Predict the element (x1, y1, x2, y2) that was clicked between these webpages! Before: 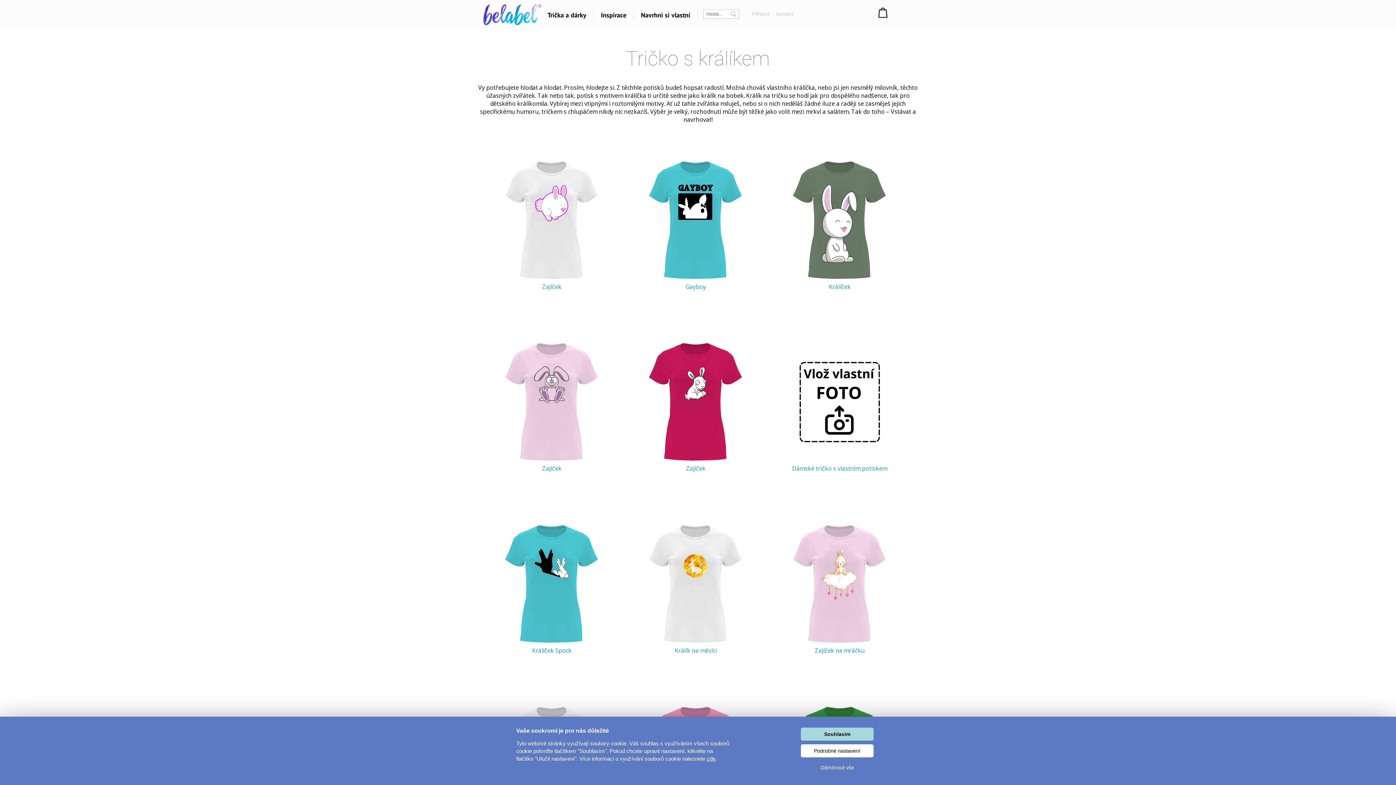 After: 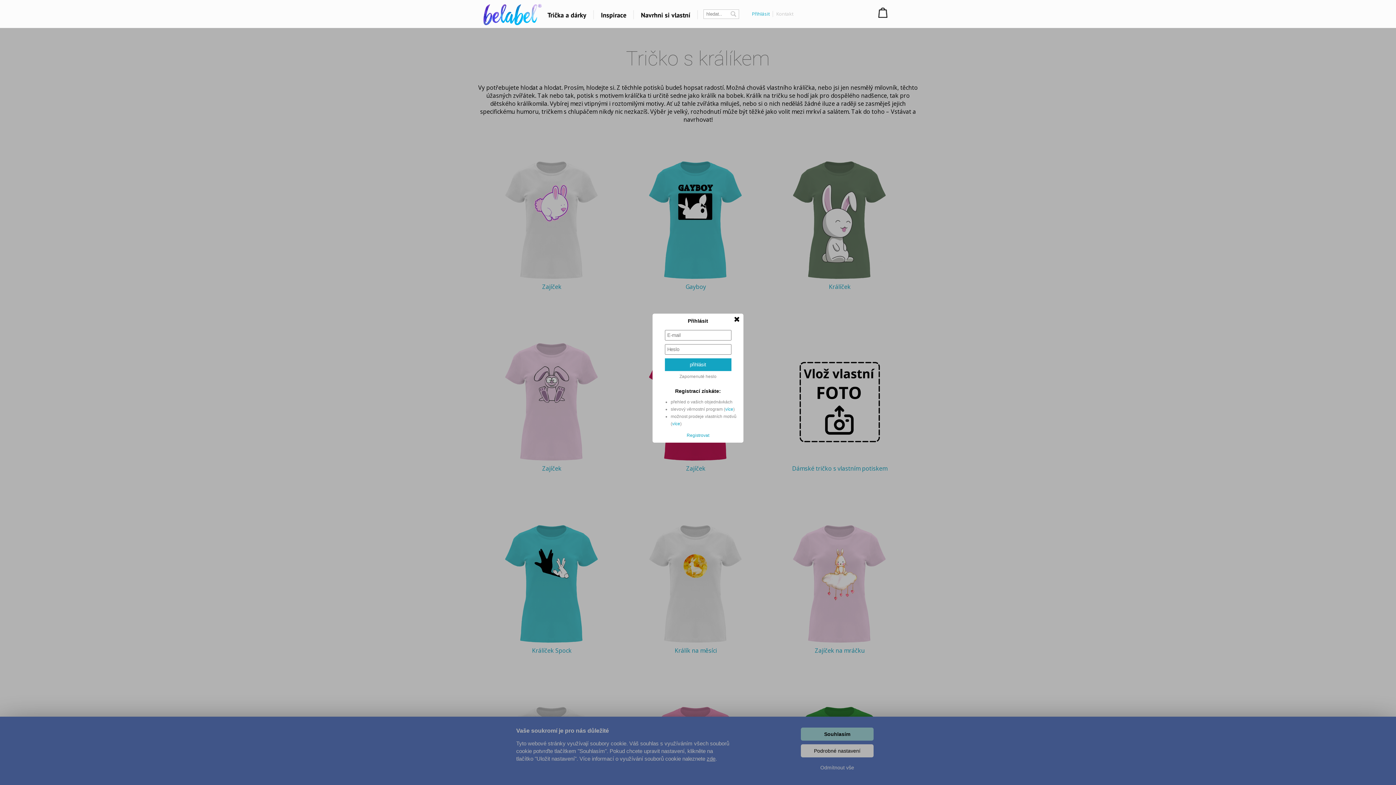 Action: bbox: (752, 10, 769, 17) label: Přihlásit